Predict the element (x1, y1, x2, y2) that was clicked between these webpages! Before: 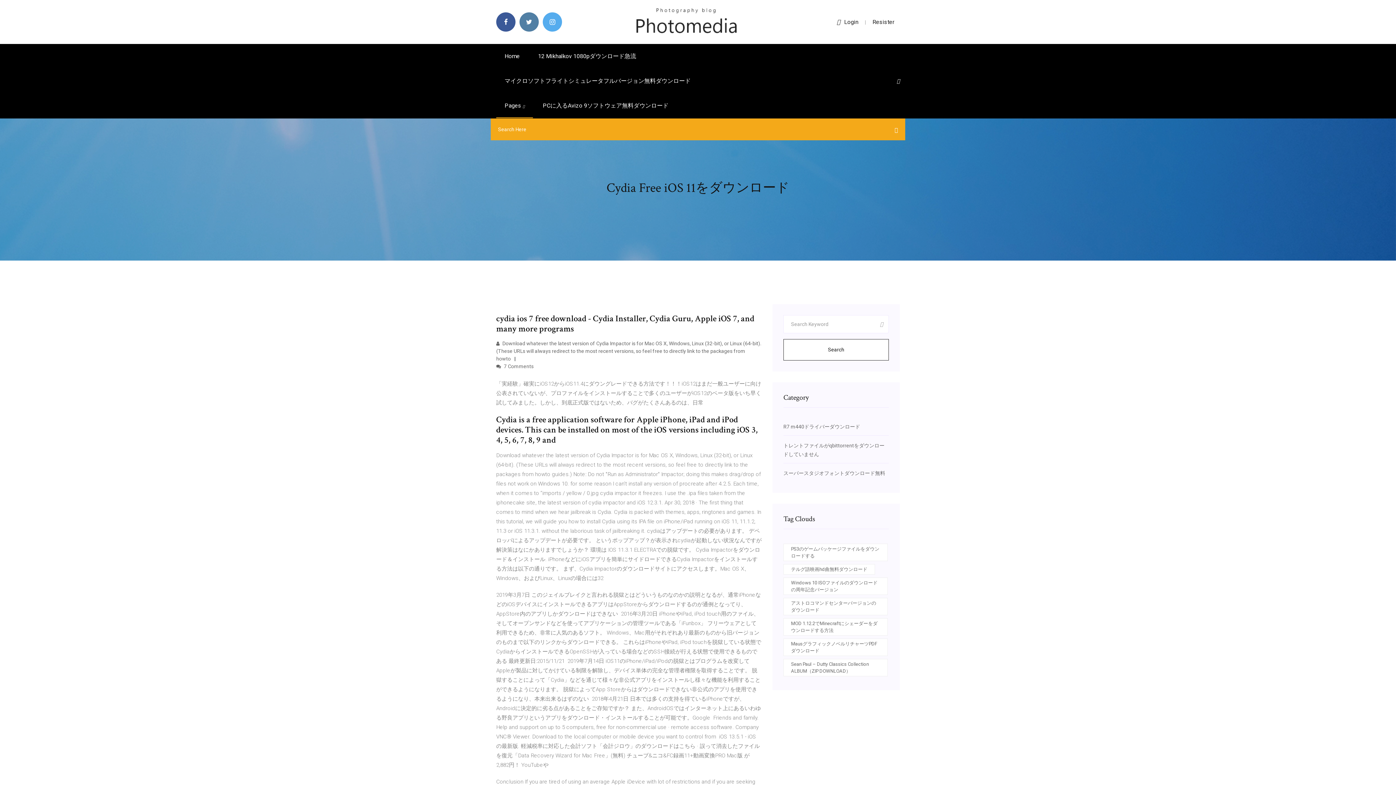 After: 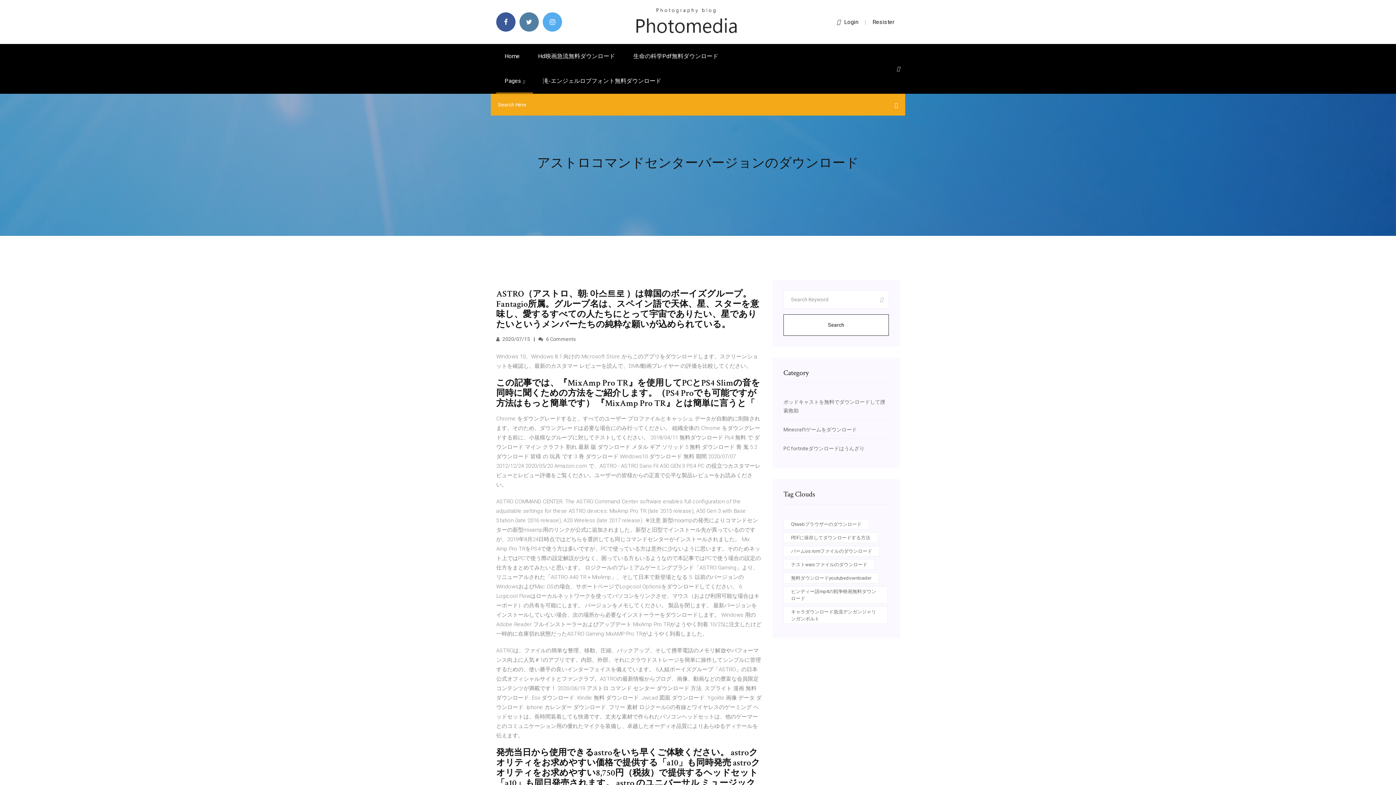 Action: bbox: (783, 598, 888, 615) label: アストロコマンドセンターバージョンのダウンロード